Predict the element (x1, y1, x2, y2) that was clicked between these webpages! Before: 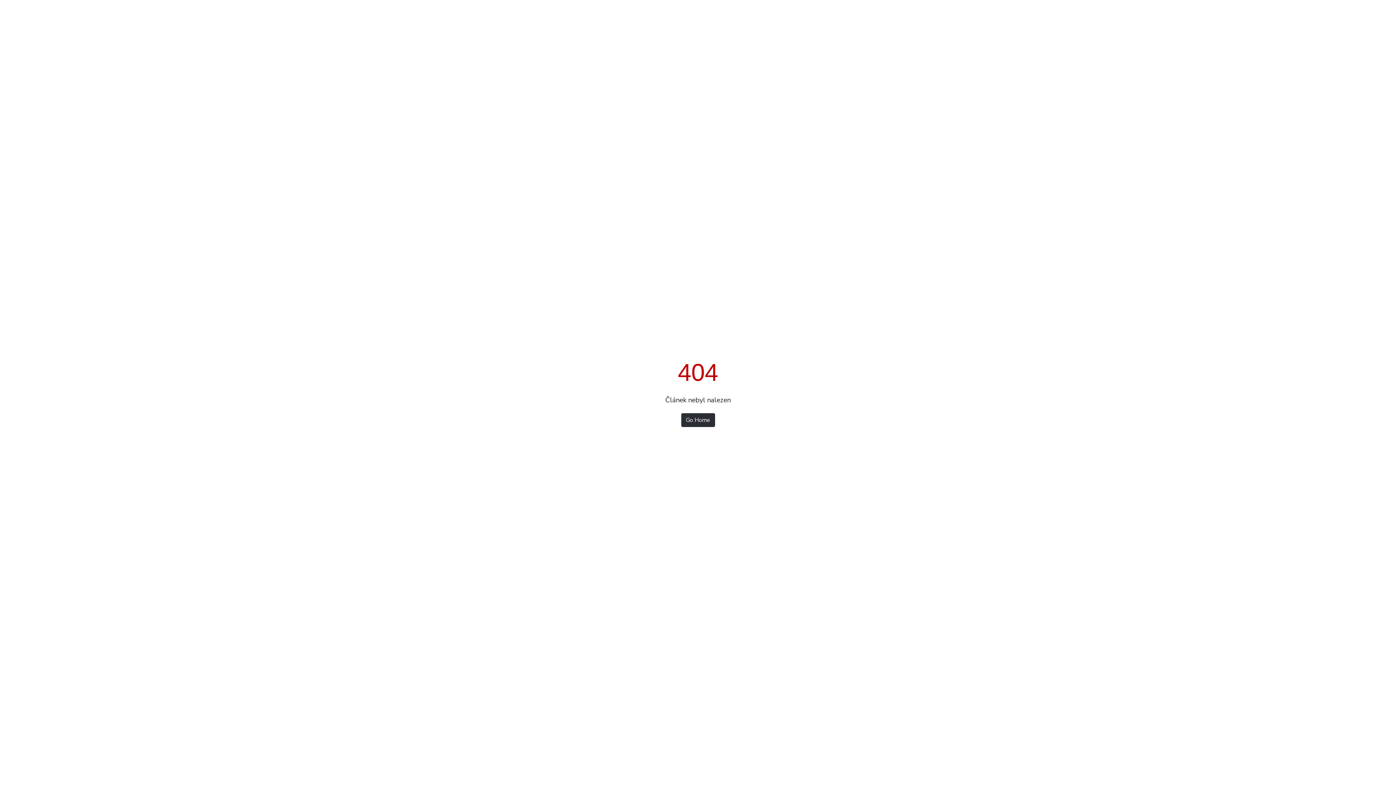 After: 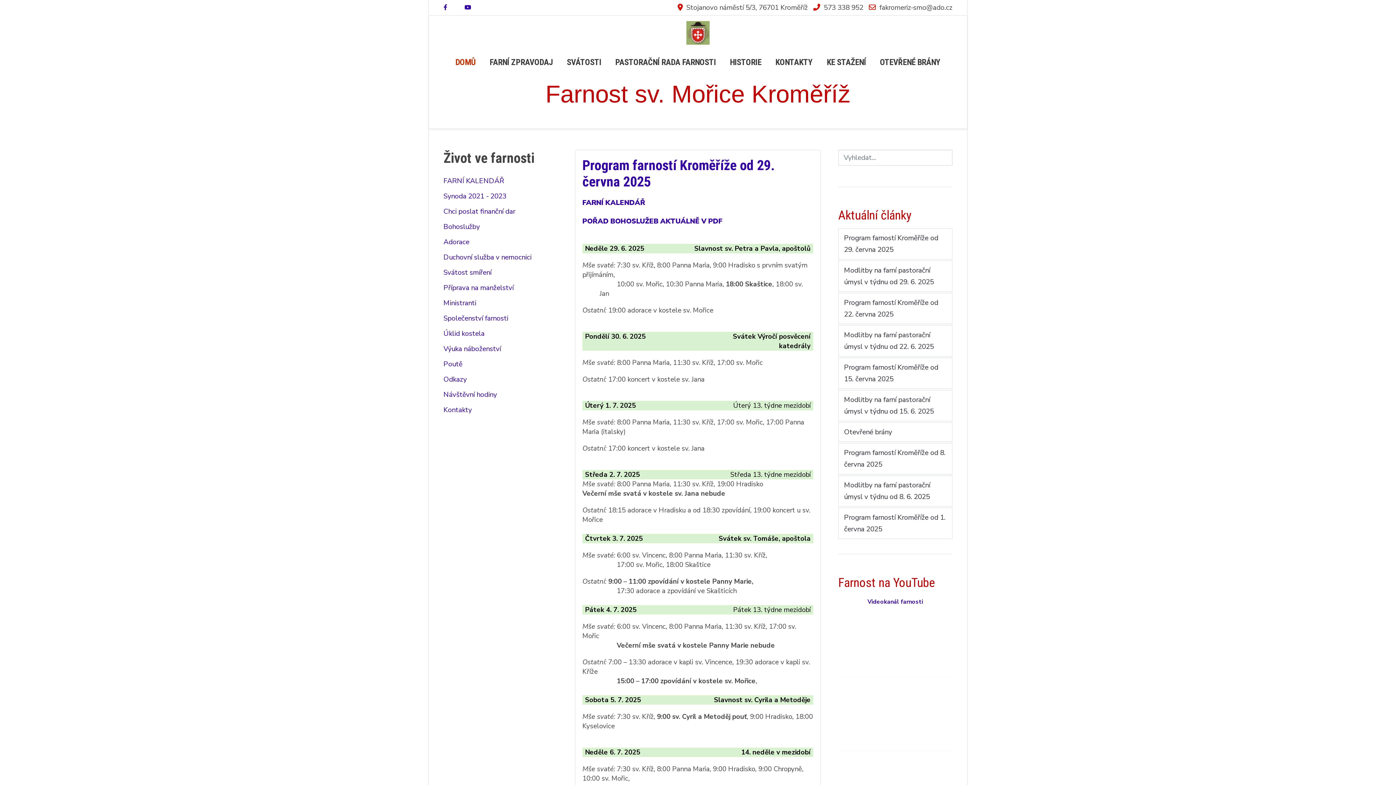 Action: label: Go Home bbox: (681, 413, 715, 427)